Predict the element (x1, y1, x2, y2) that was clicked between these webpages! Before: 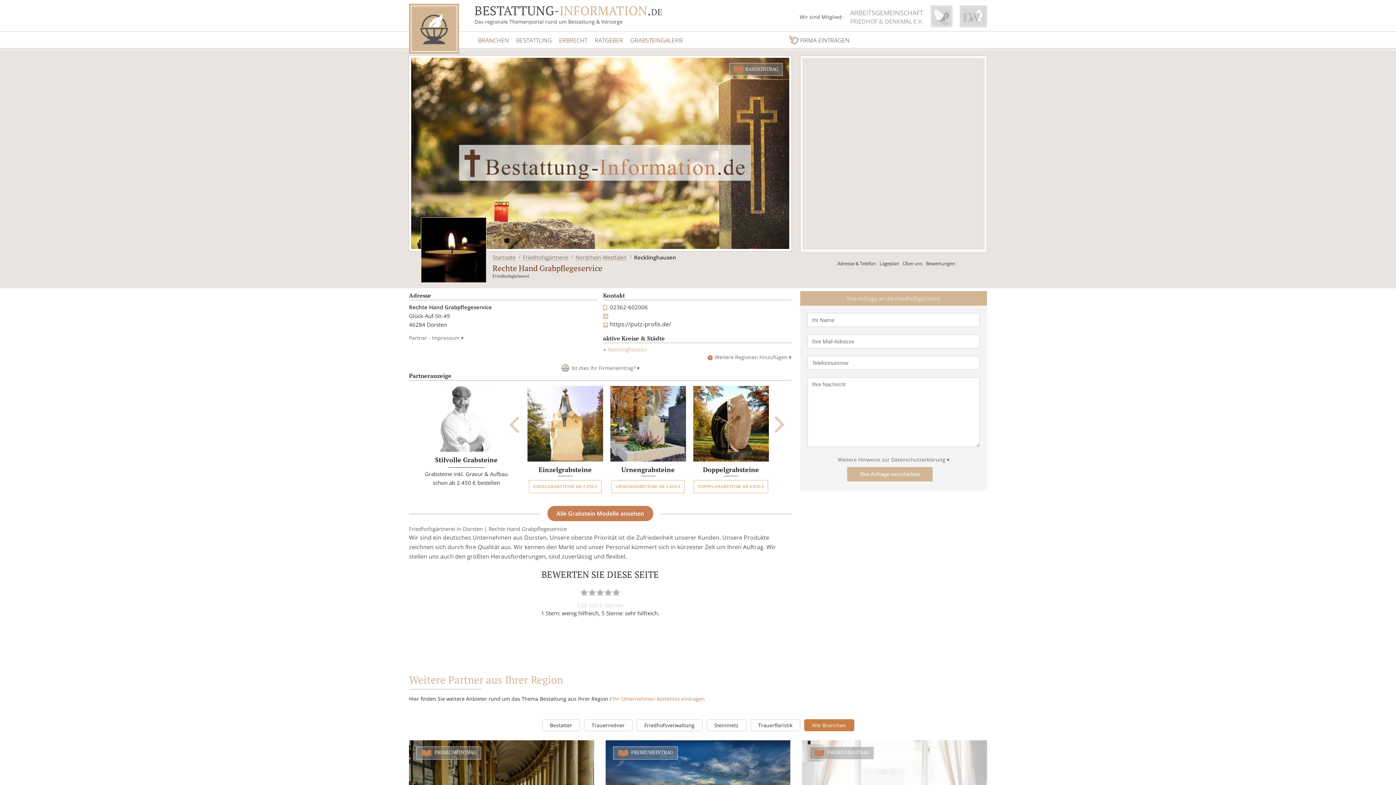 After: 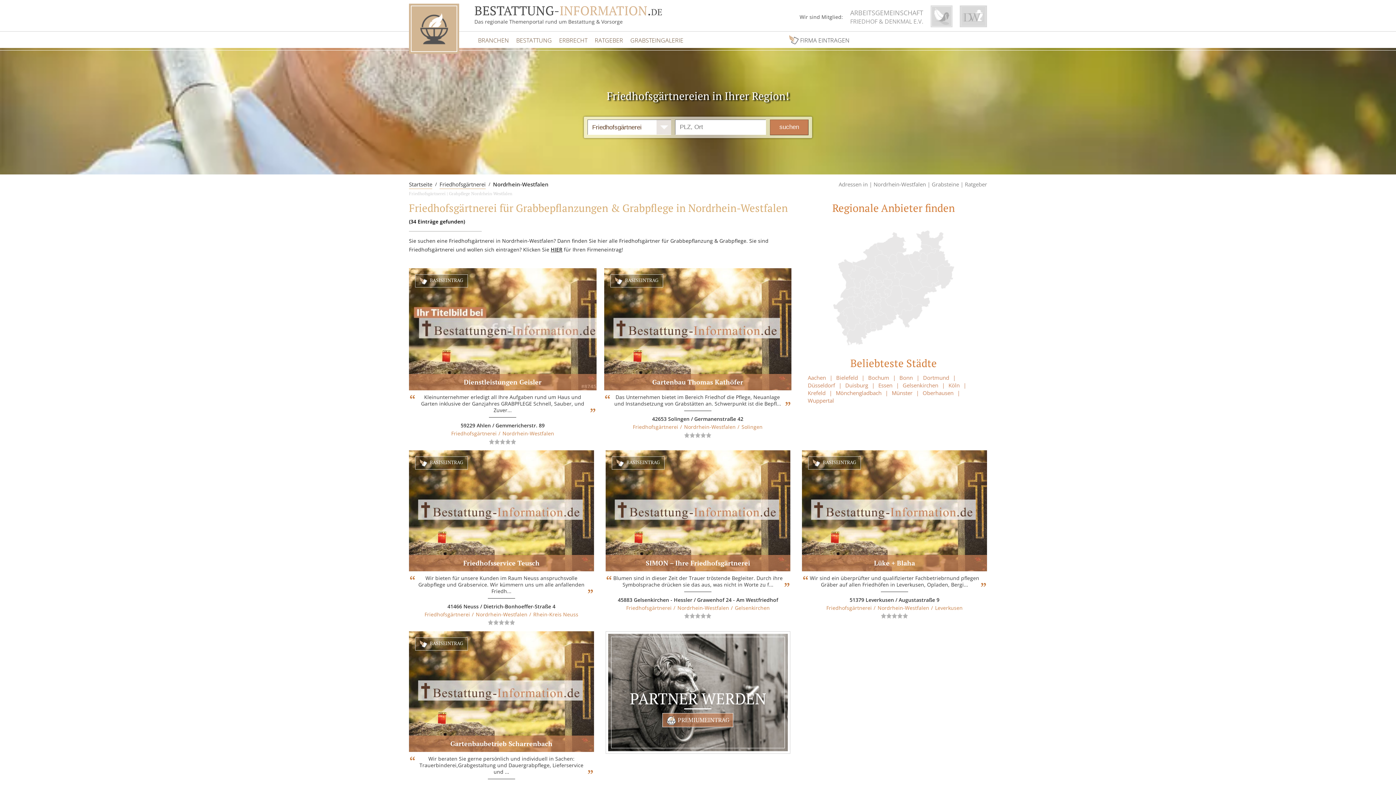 Action: bbox: (575, 254, 626, 260) label: Nordrhein-Westfalen